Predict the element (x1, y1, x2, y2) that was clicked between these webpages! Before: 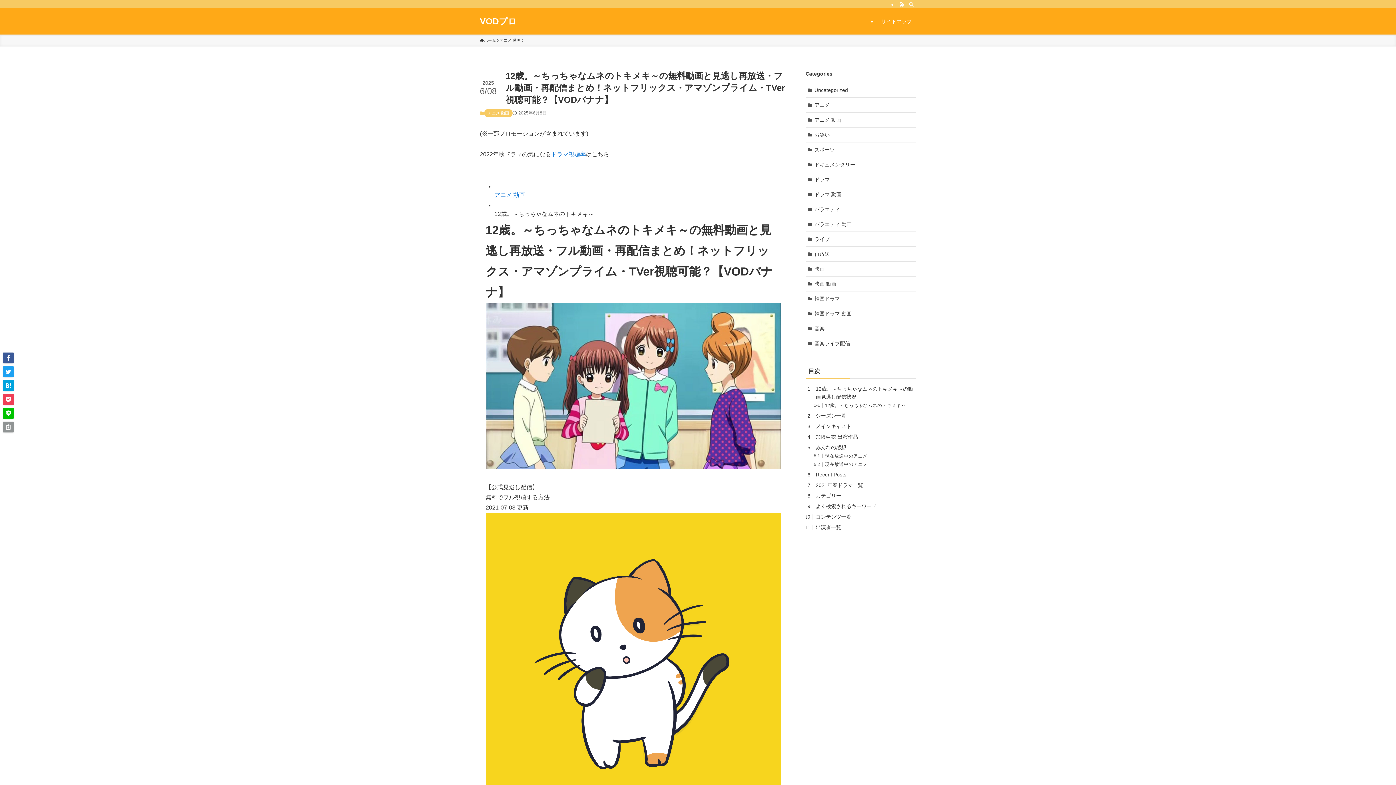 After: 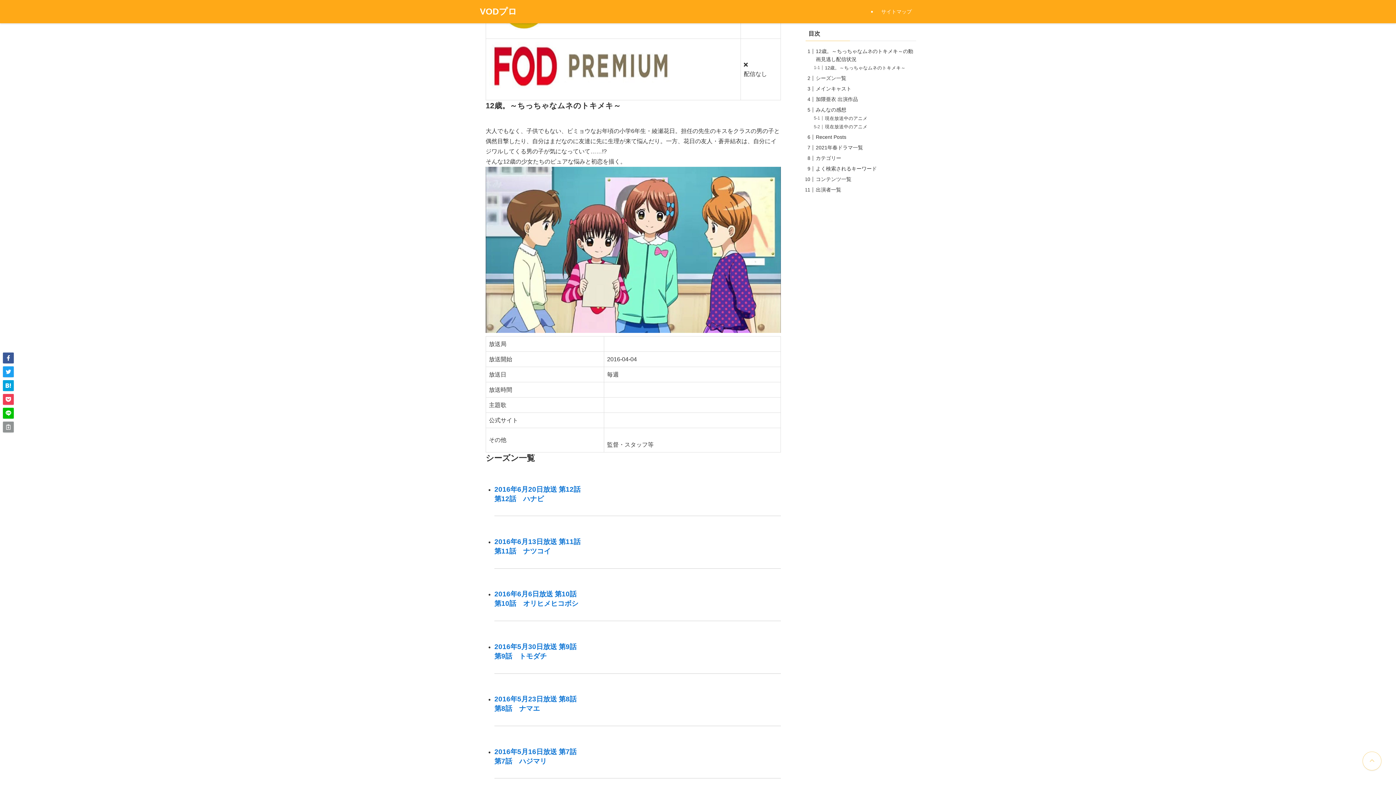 Action: label: 12歳。～ちっちゃなムネのトキメキ～ bbox: (825, 403, 905, 408)